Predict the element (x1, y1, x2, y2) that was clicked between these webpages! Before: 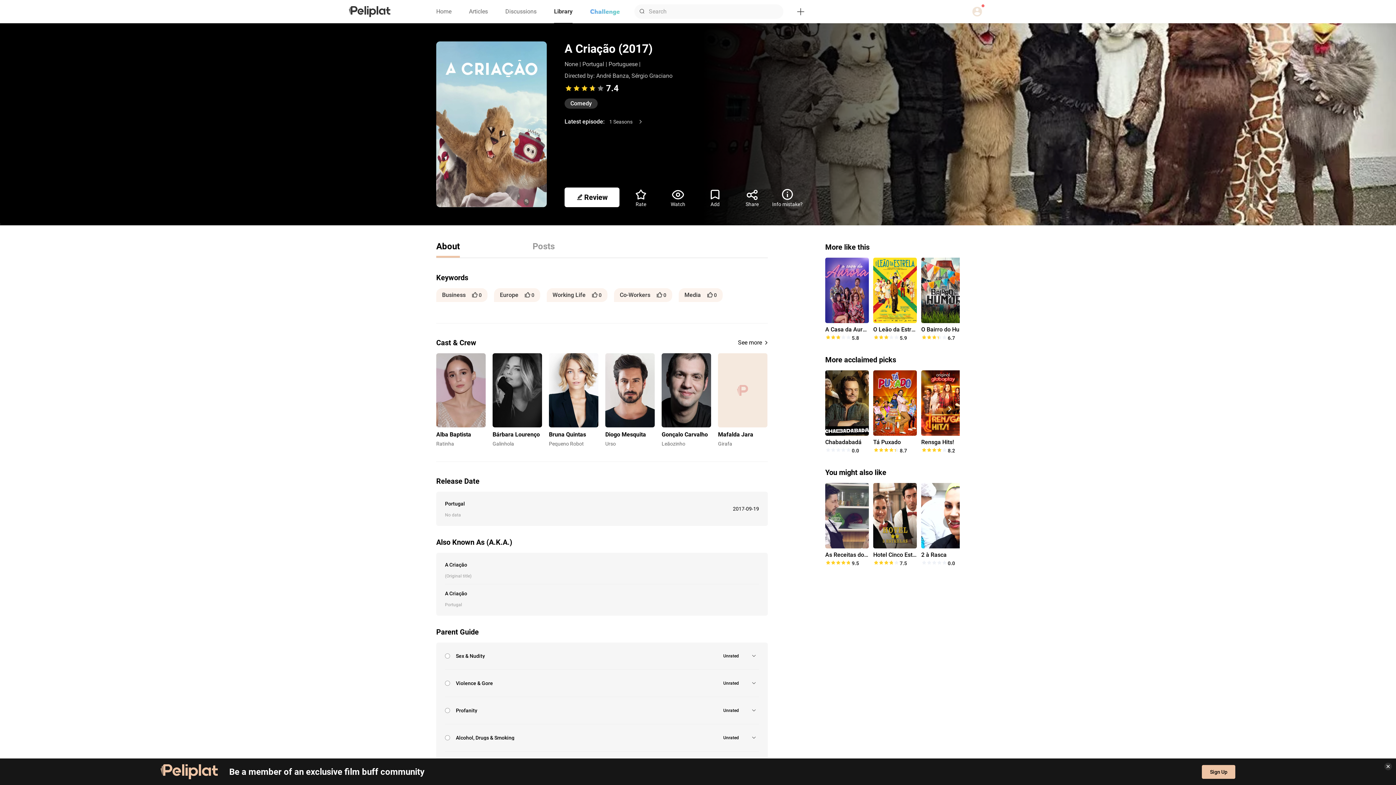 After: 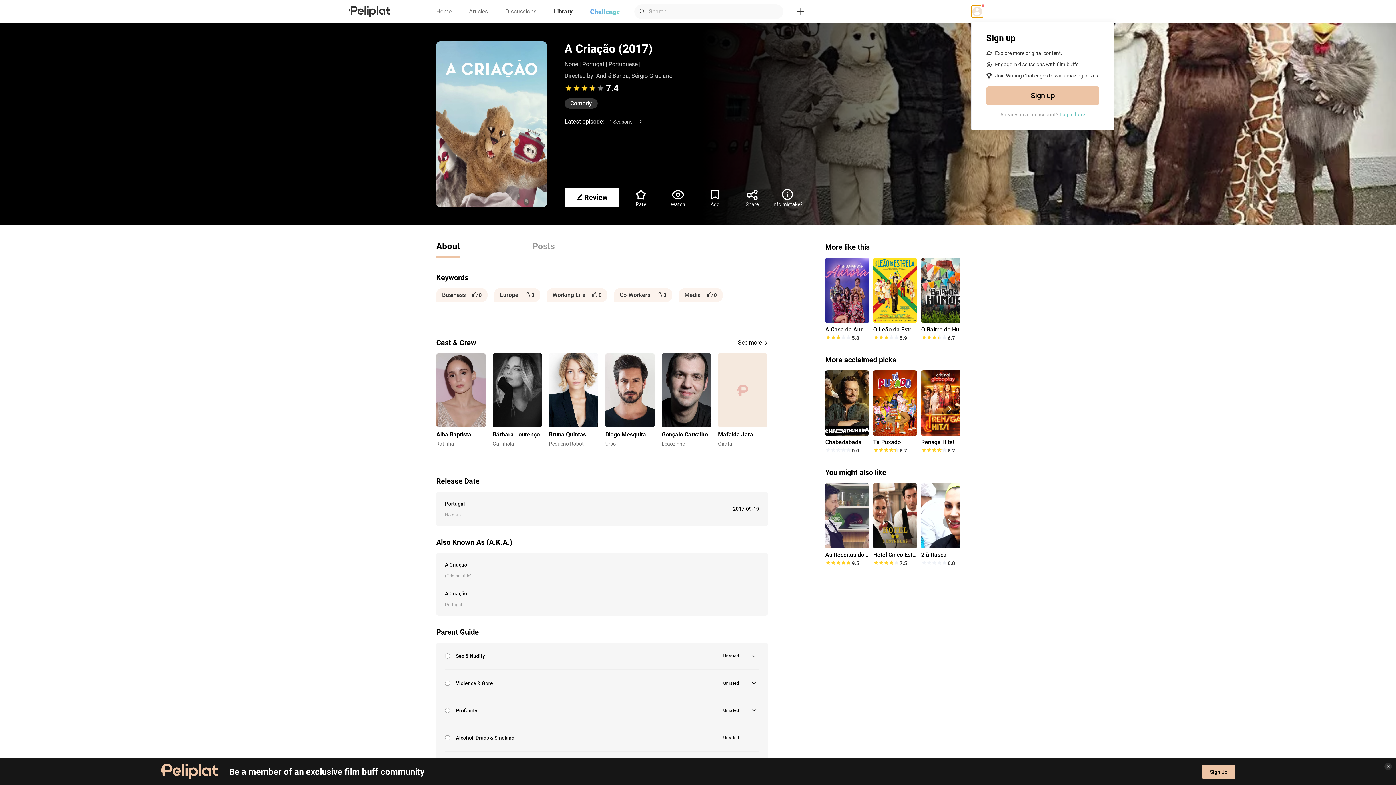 Action: bbox: (971, 5, 983, 17)